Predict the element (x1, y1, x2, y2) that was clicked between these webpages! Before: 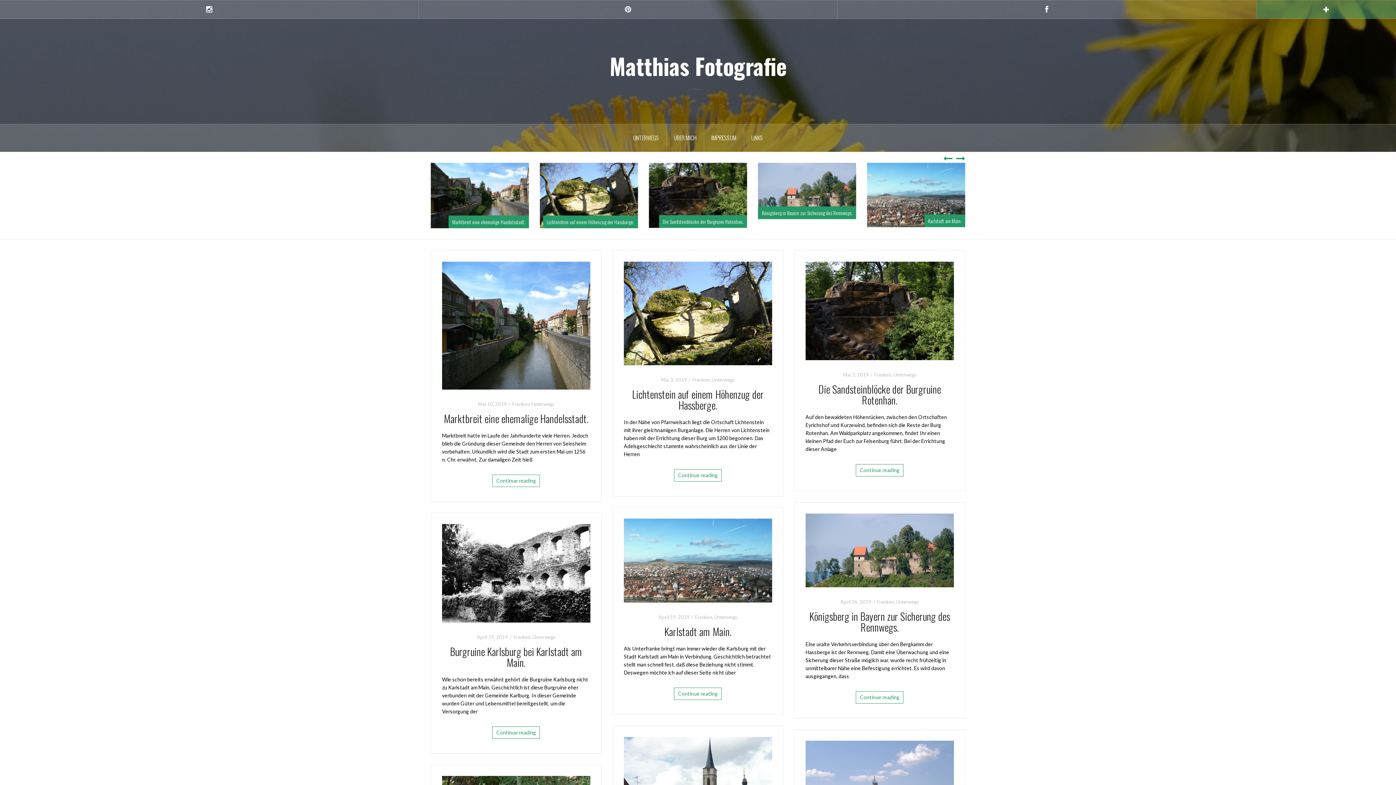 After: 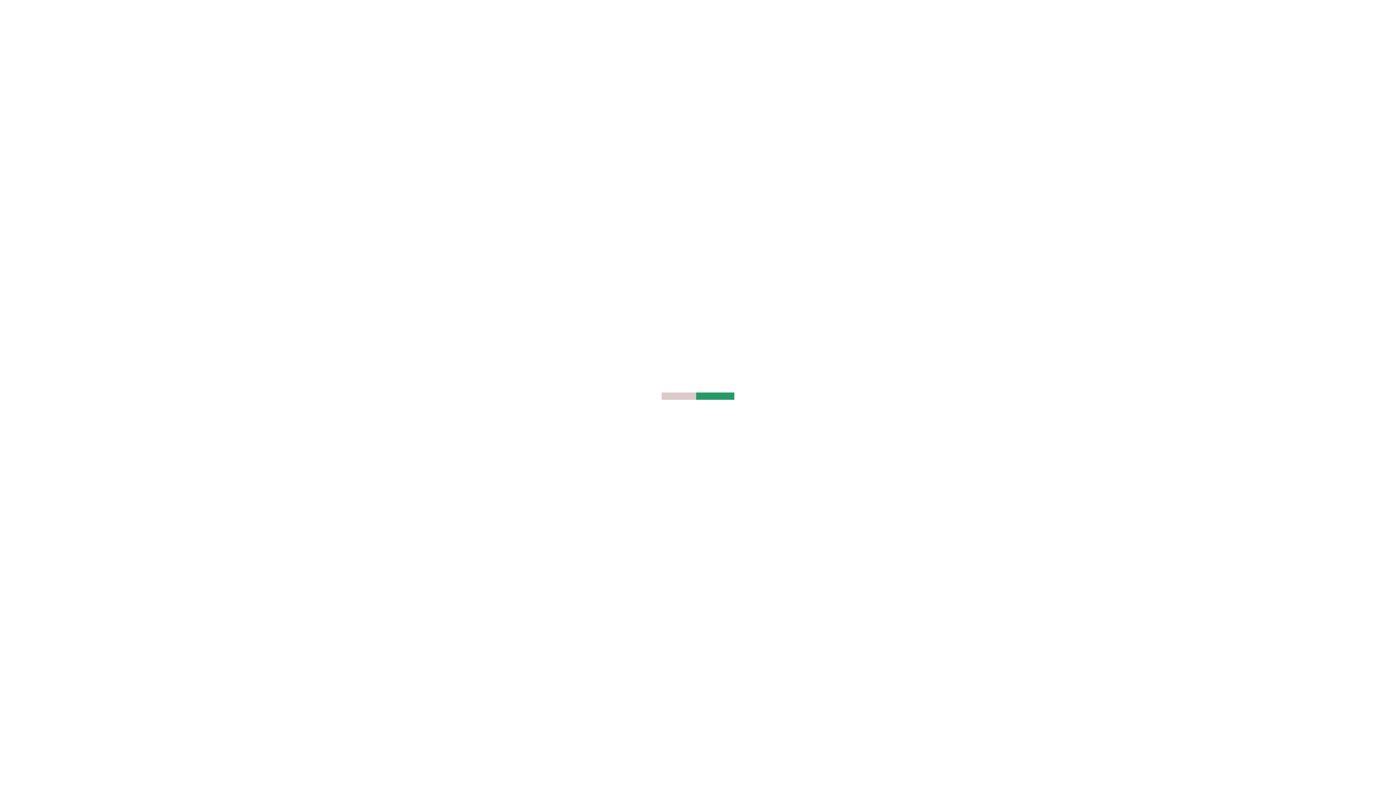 Action: bbox: (856, 464, 903, 476) label: Continue reading